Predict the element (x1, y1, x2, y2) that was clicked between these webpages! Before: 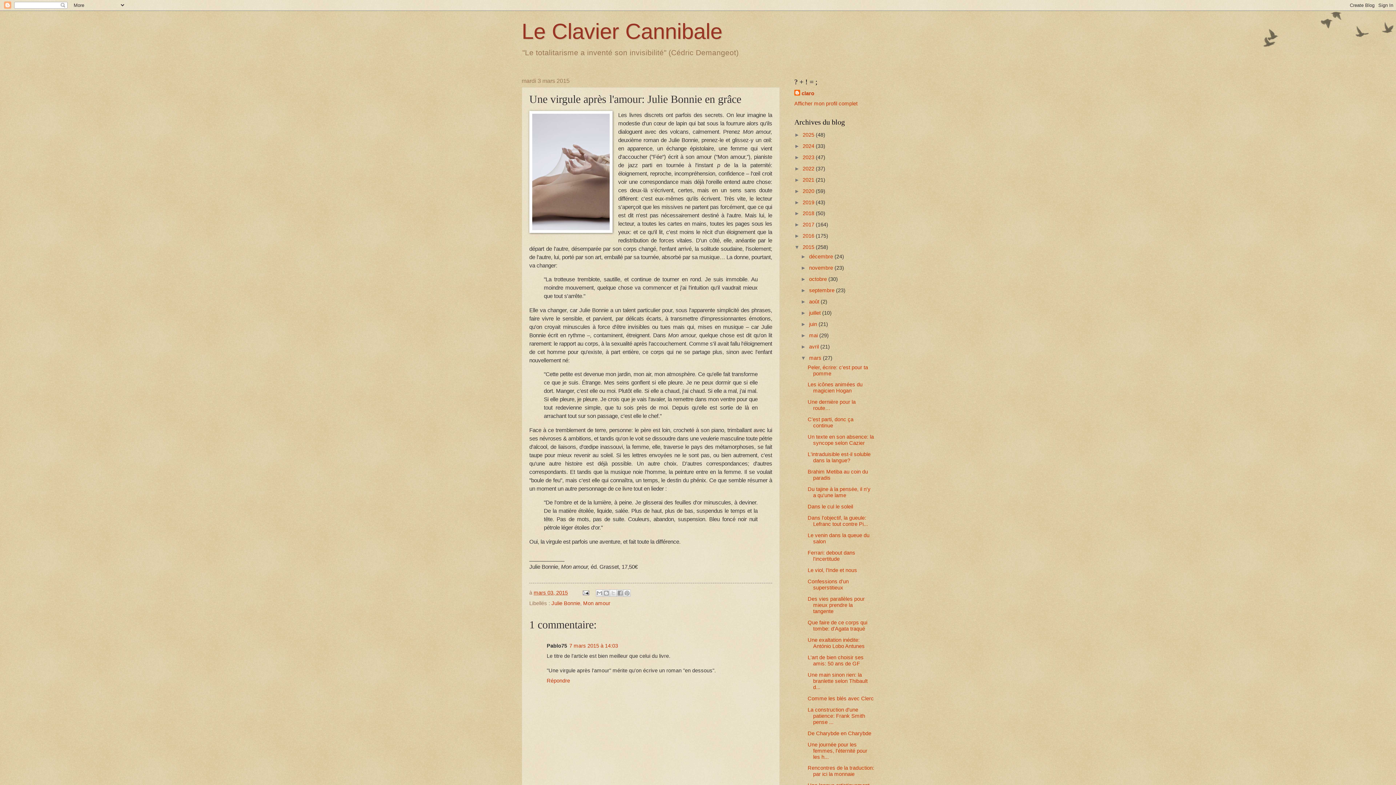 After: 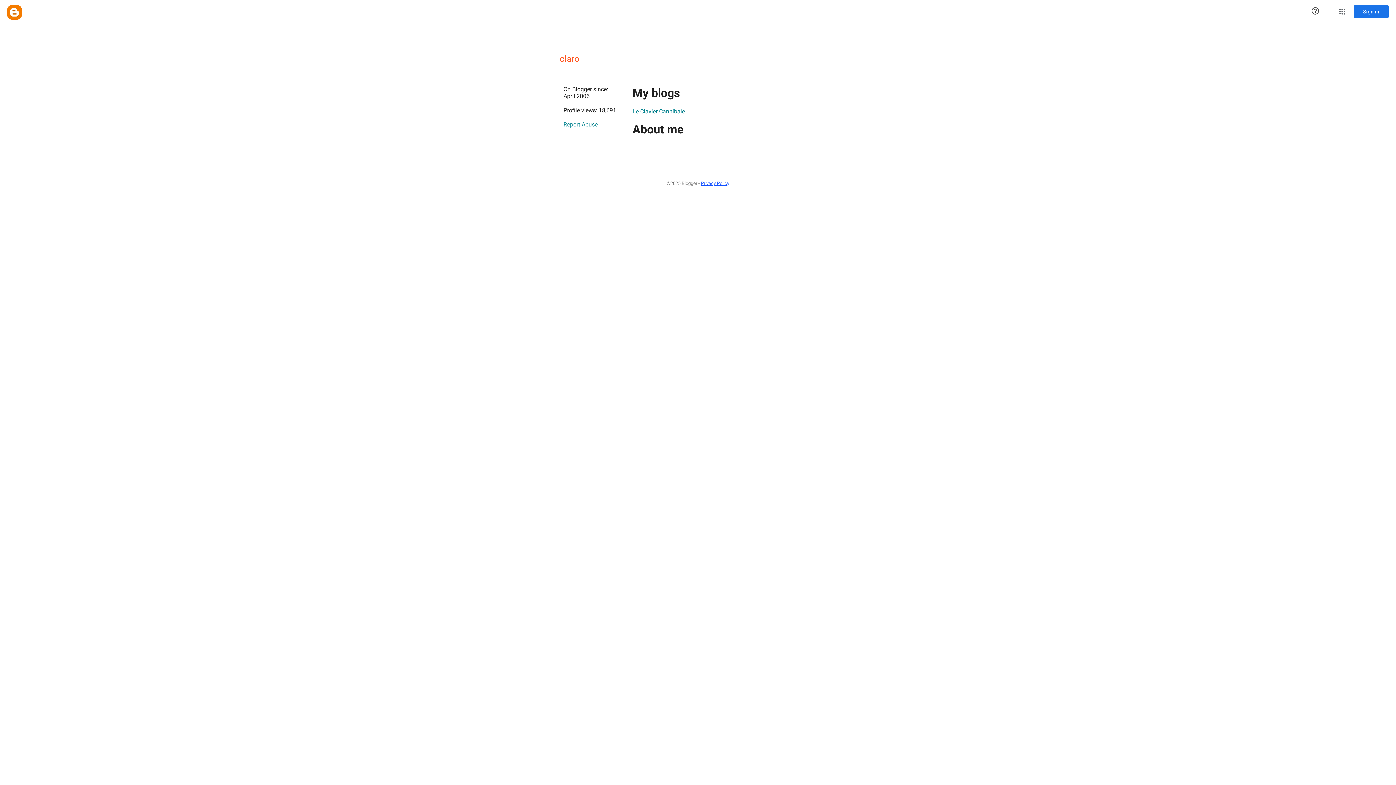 Action: label: claro bbox: (794, 89, 814, 97)